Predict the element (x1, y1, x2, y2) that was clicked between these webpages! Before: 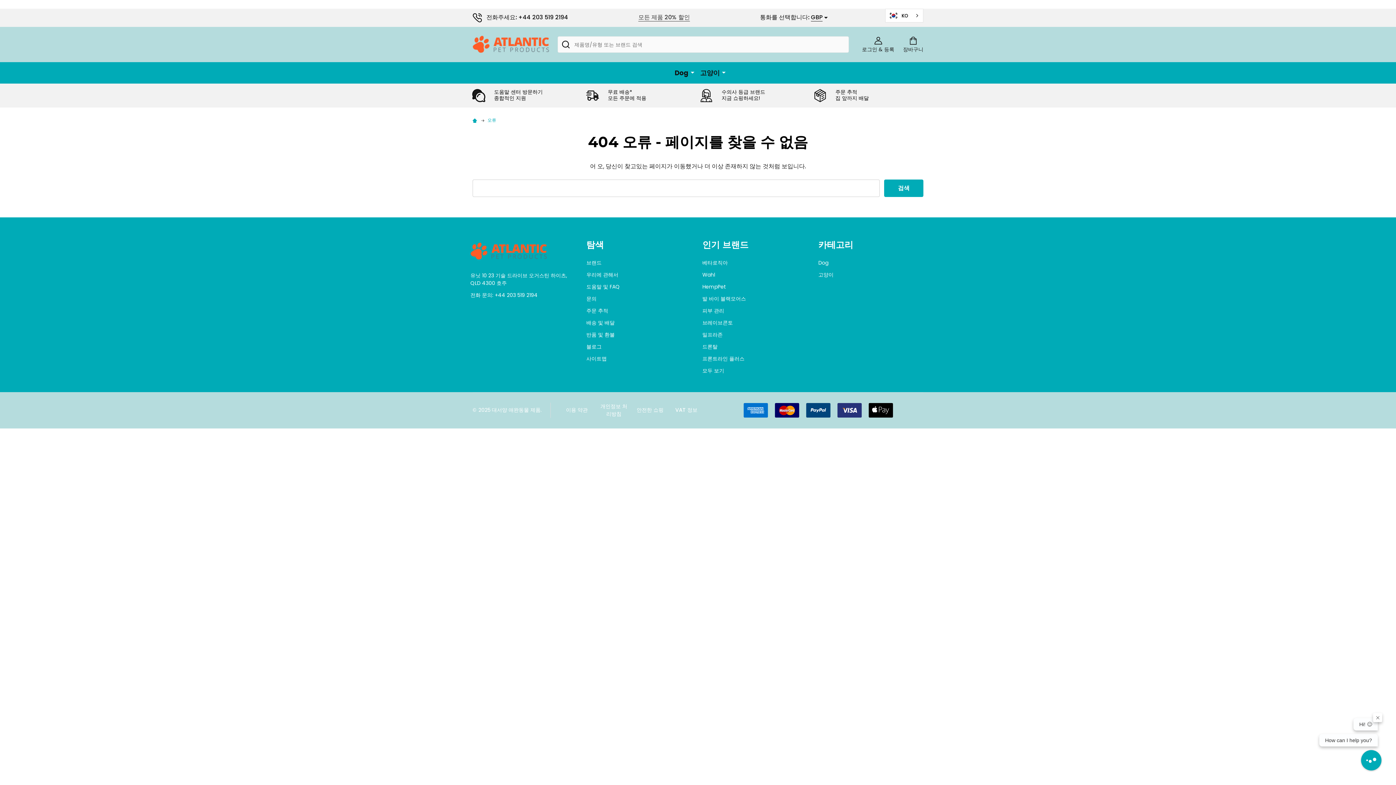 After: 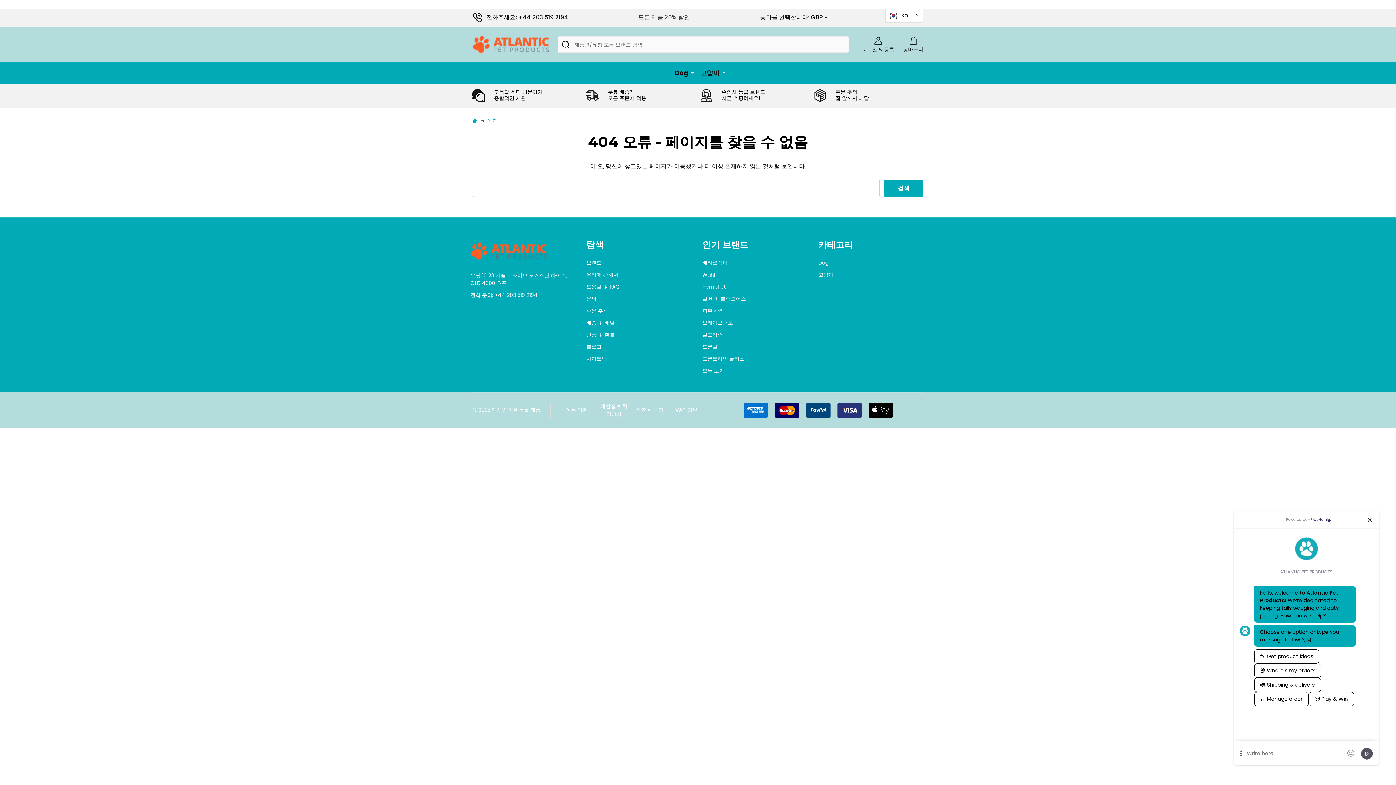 Action: label: Button to initiate Chatbot Dialogue bbox: (1361, 750, 1381, 770)